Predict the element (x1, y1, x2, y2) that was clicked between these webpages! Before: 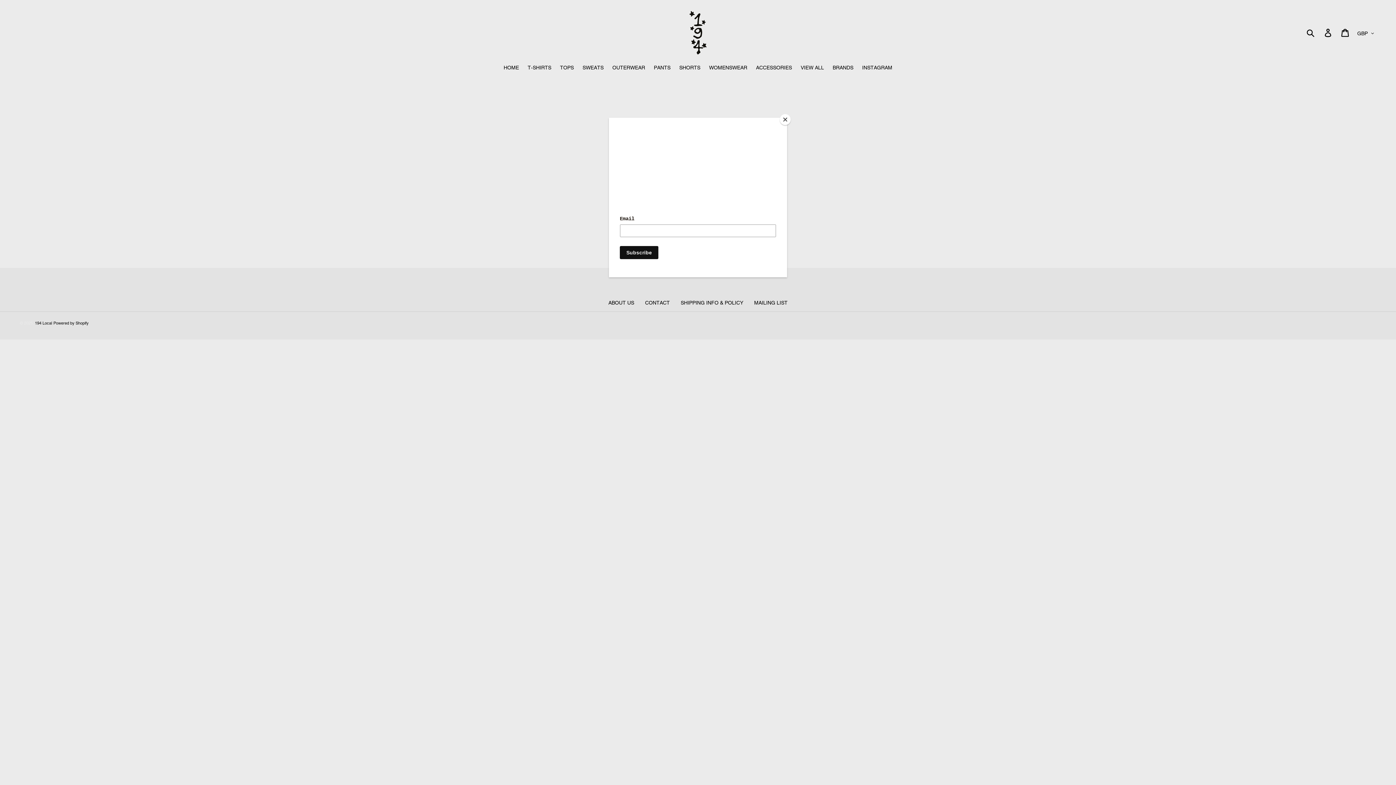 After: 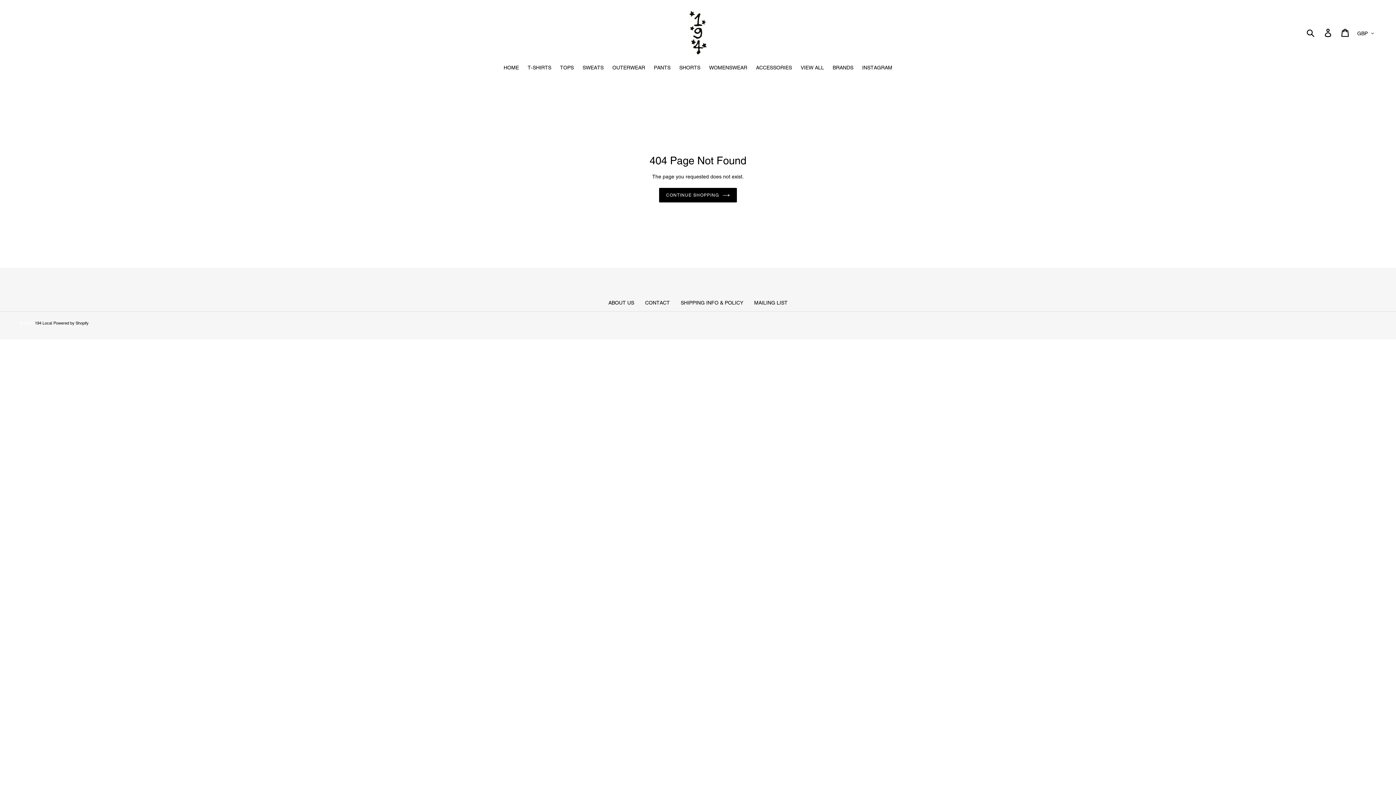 Action: label: Close bbox: (780, 114, 790, 125)